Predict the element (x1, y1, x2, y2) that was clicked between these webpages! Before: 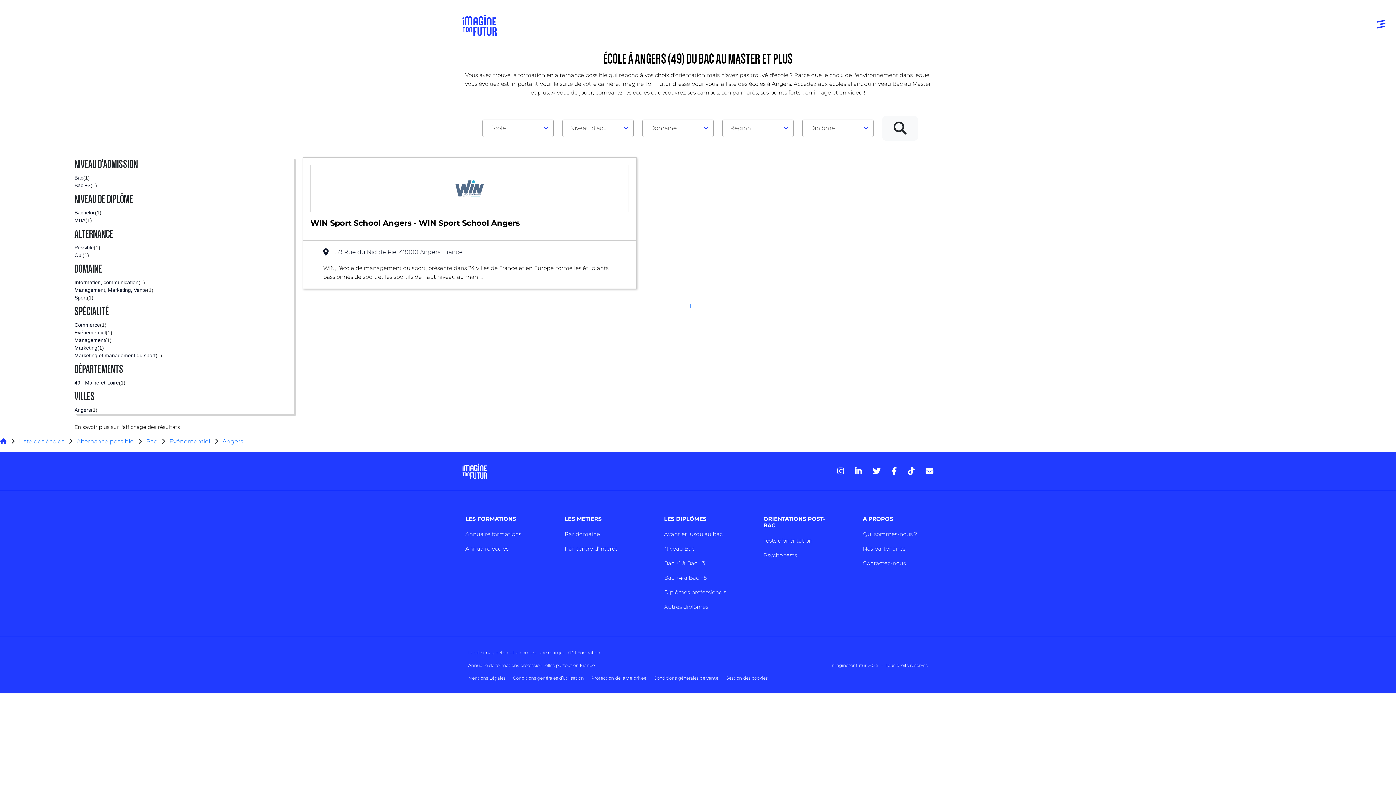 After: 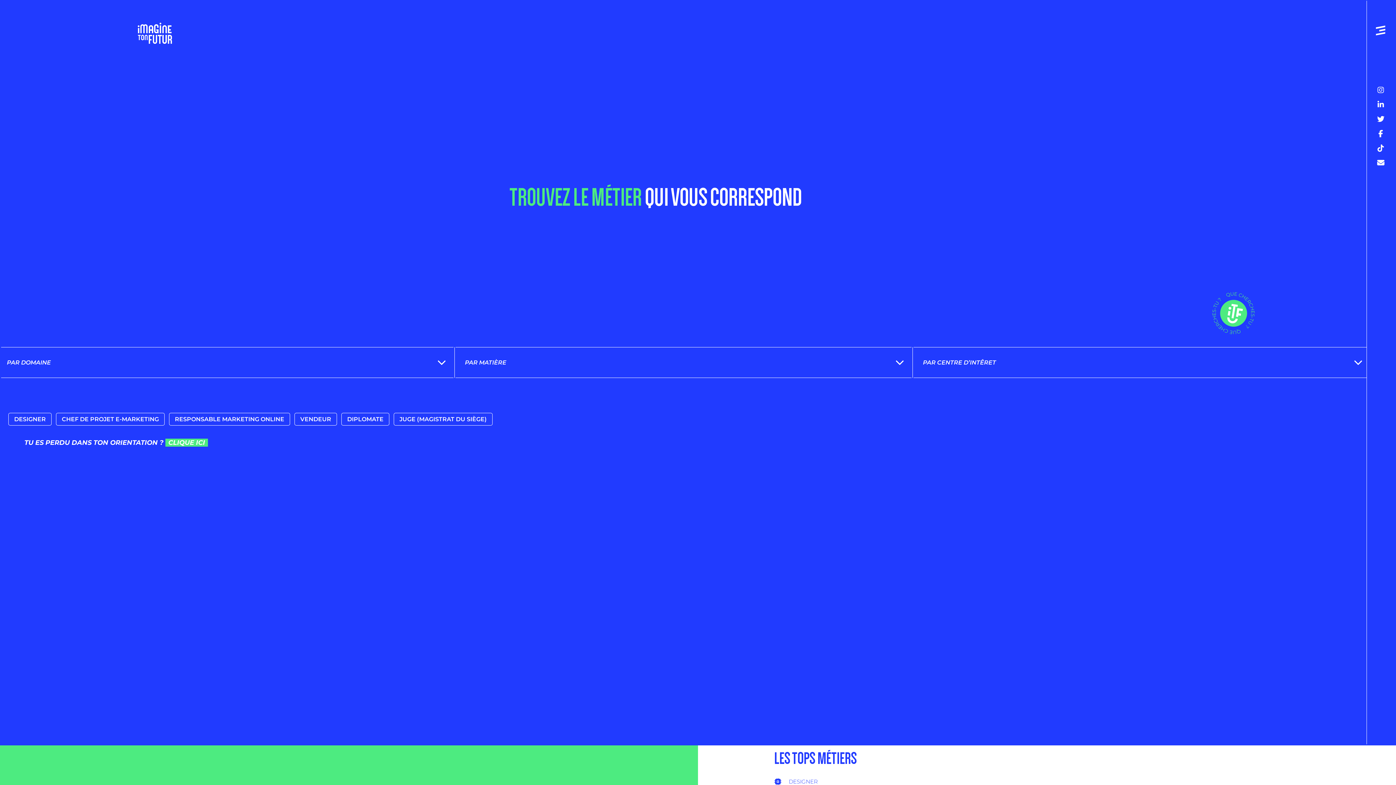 Action: bbox: (564, 530, 600, 537) label: Par domaine